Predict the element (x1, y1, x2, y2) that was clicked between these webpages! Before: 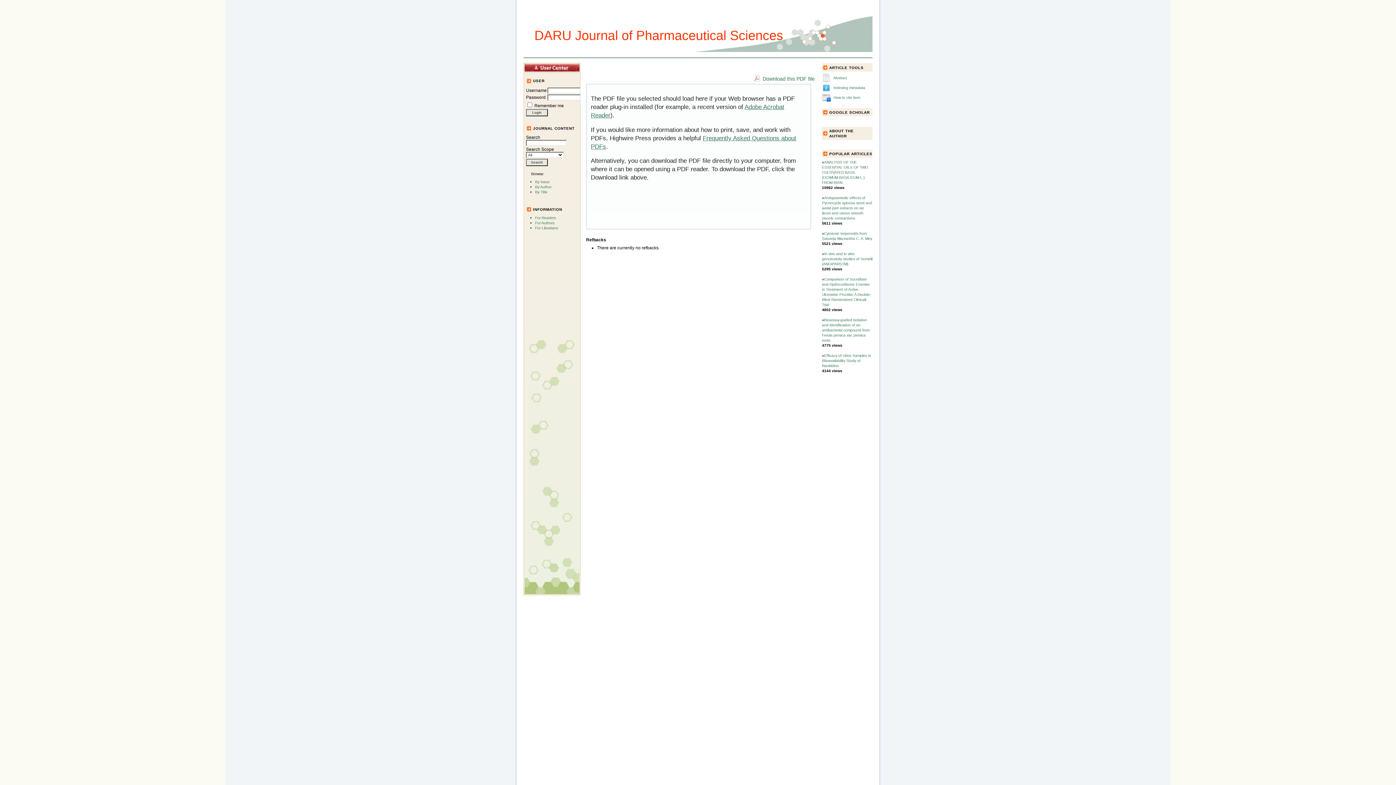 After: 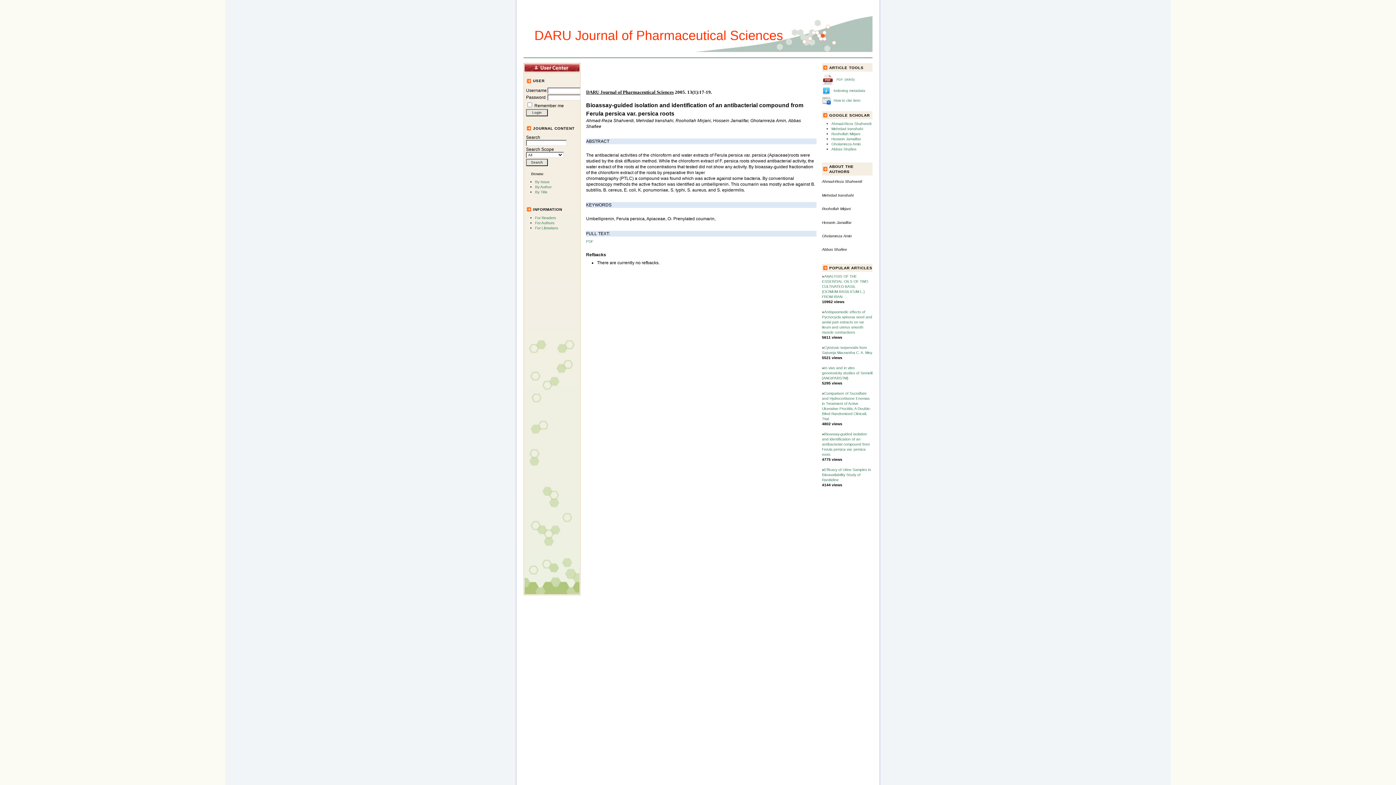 Action: bbox: (822, 318, 869, 342) label: Bioassay-guided isolation and identification of an antibacterial compound from Ferula persica var. persica roots